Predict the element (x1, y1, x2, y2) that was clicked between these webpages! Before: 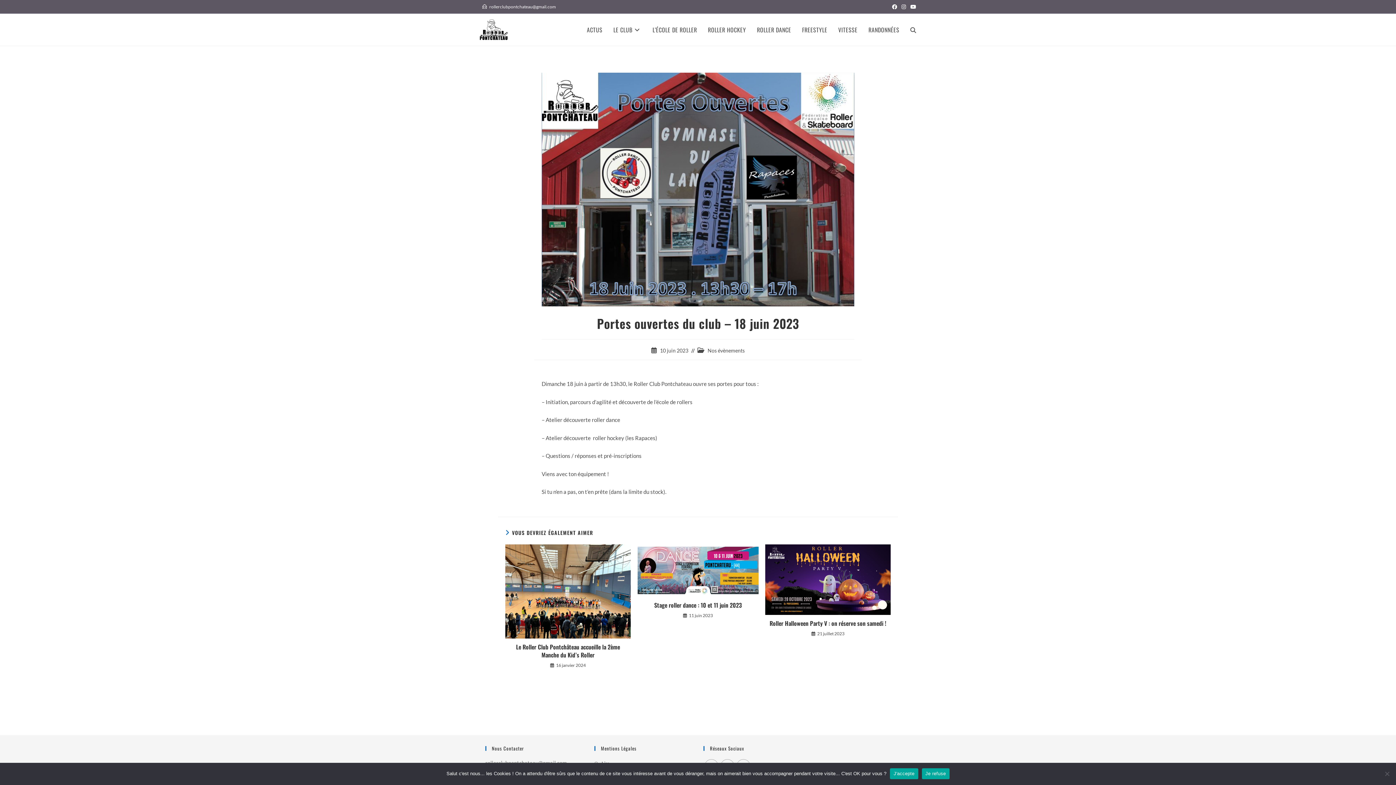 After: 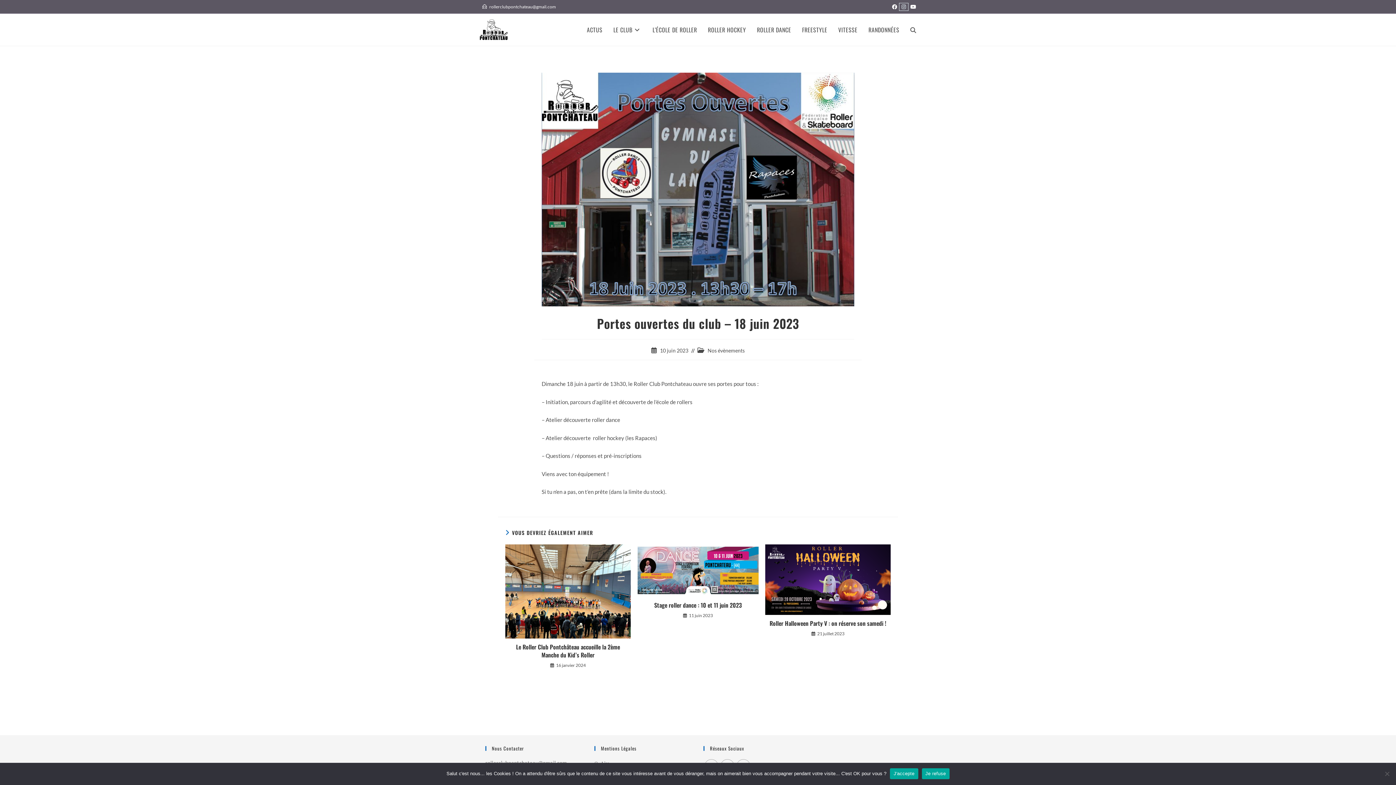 Action: label: Instagram (opens in a new tab) bbox: (899, 3, 908, 10)